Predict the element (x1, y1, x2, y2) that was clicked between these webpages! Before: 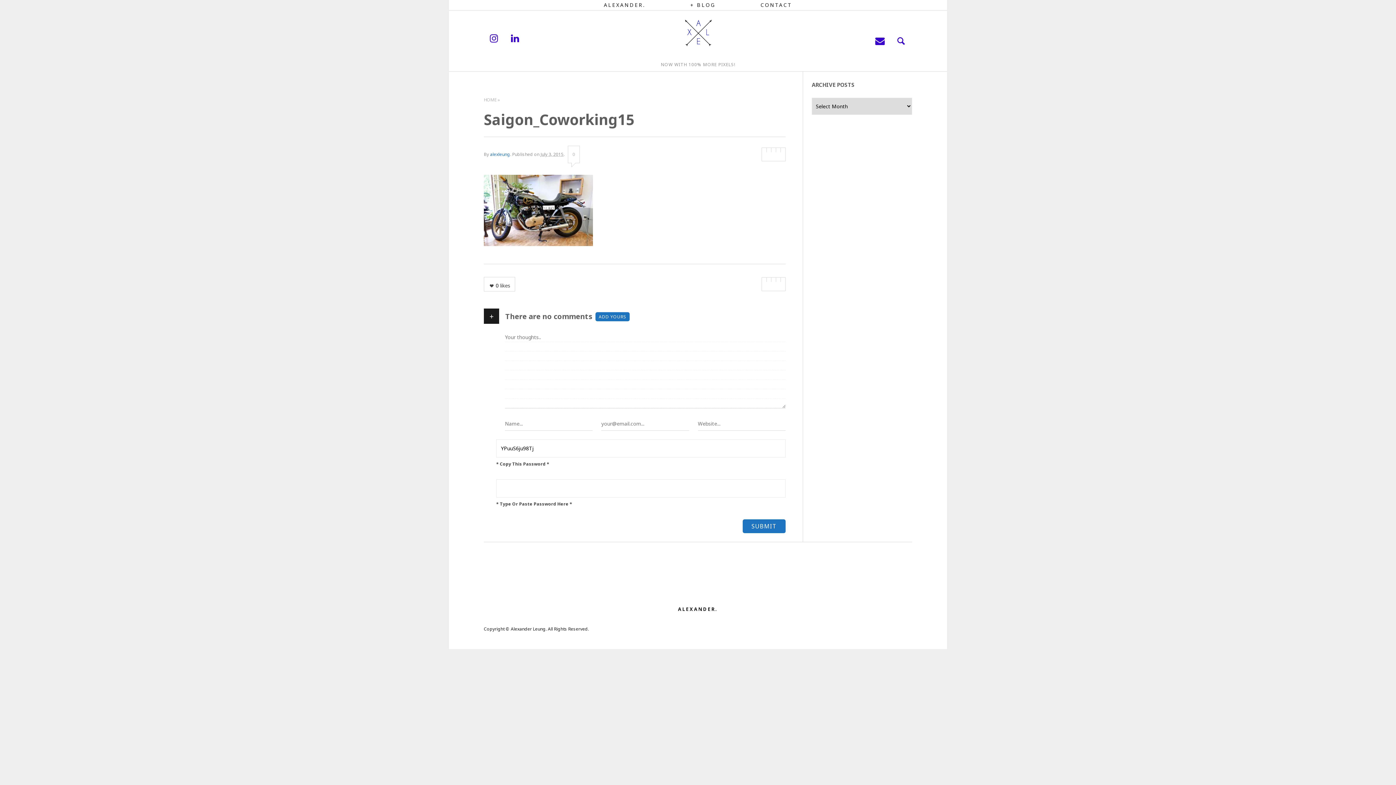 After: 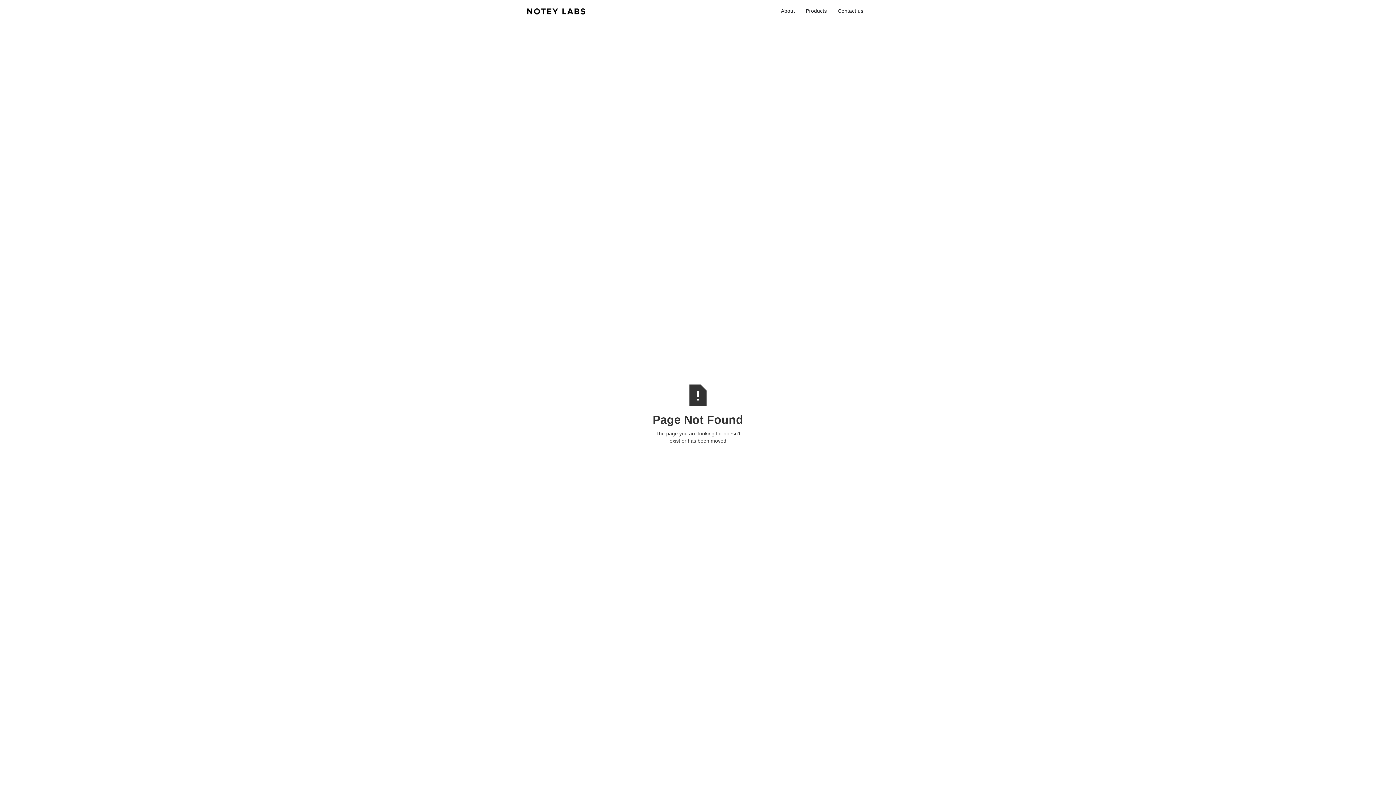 Action: bbox: (501, 564, 574, 593)